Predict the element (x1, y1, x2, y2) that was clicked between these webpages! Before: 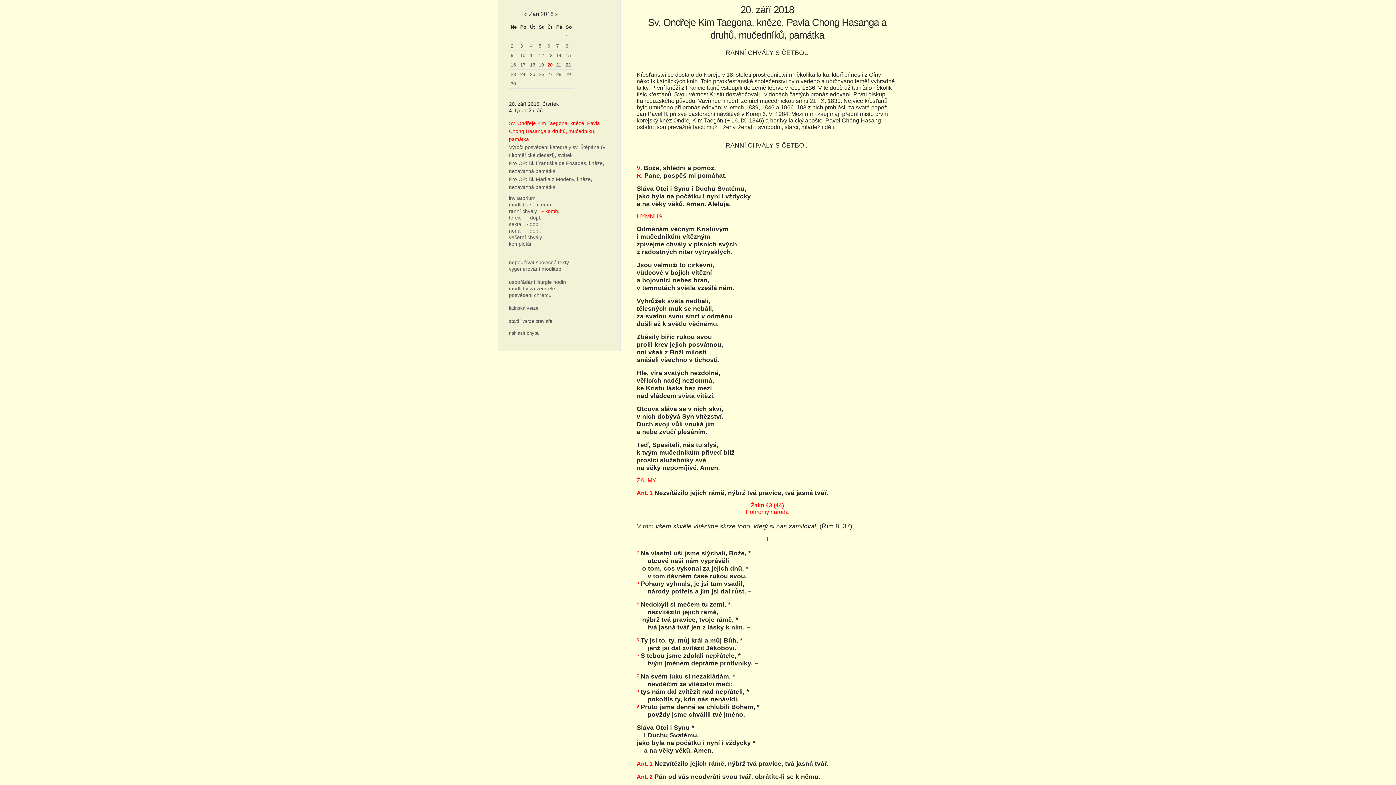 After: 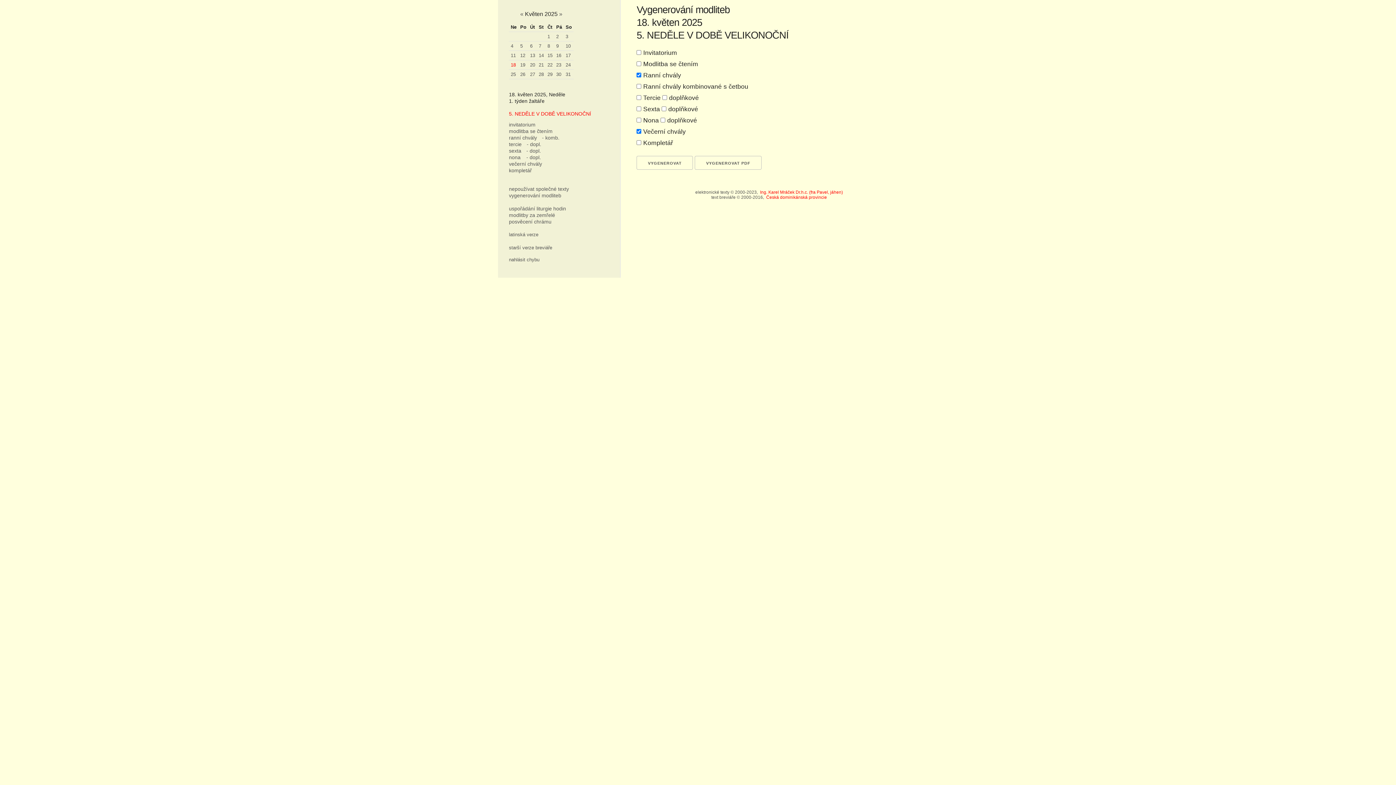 Action: bbox: (509, 266, 561, 272) label: vygenerování modliteb